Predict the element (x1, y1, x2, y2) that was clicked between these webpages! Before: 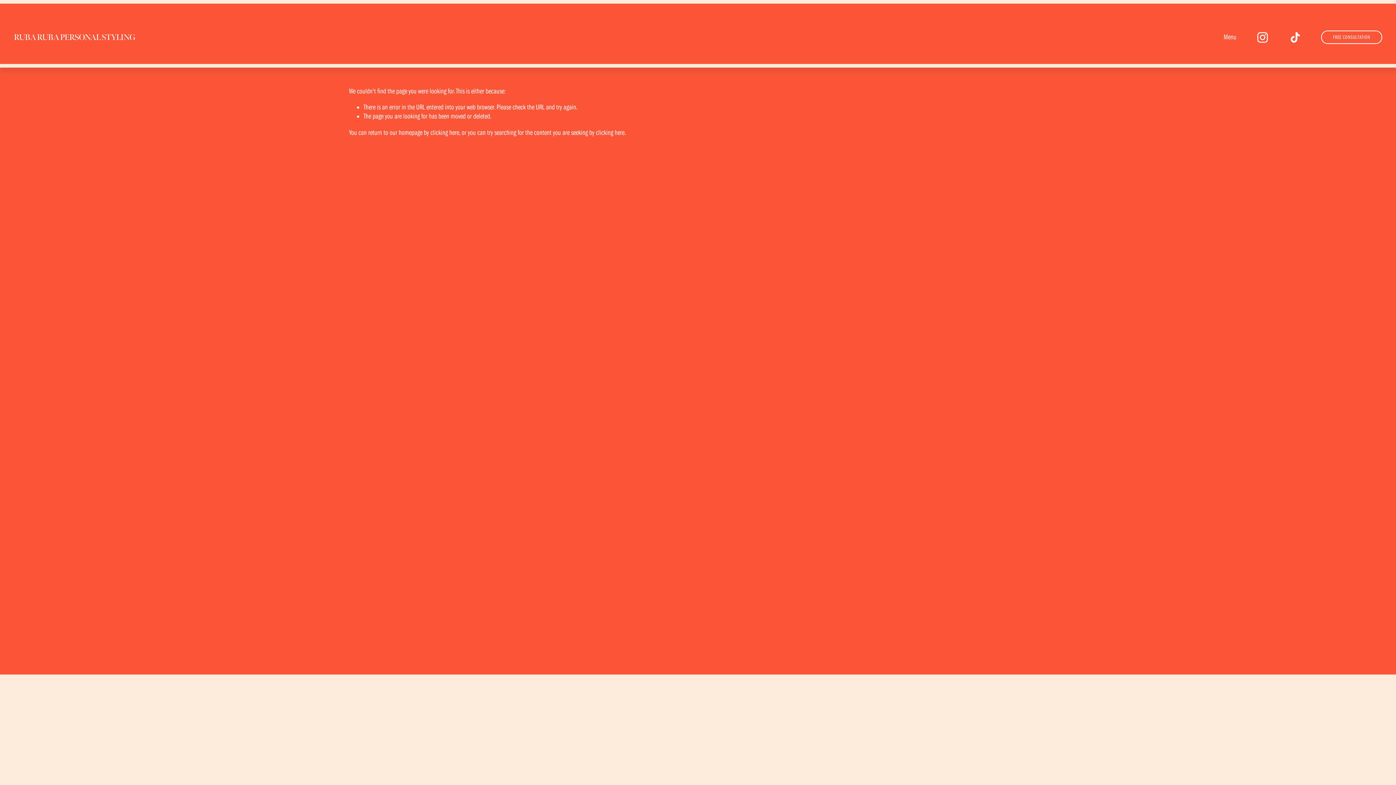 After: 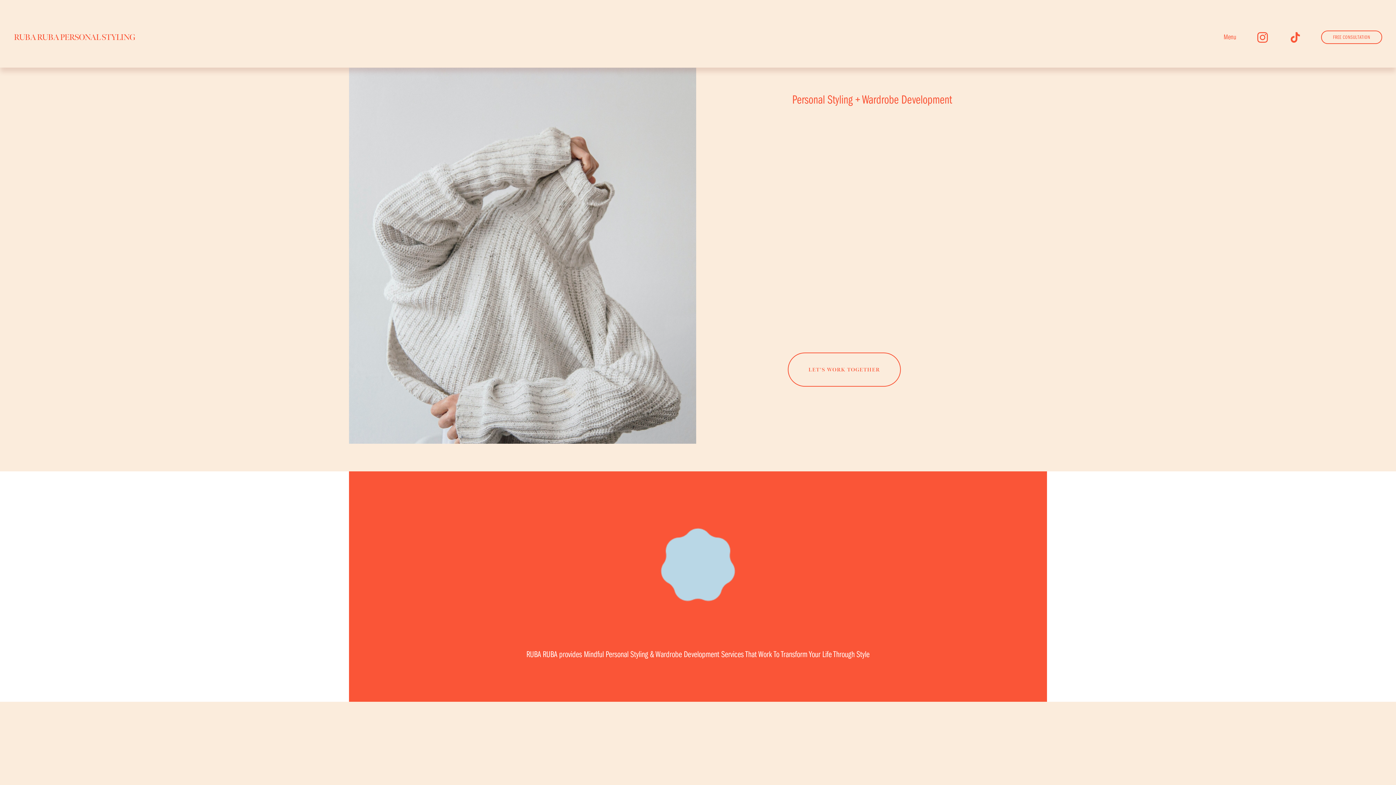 Action: label: clicking here bbox: (430, 128, 459, 136)